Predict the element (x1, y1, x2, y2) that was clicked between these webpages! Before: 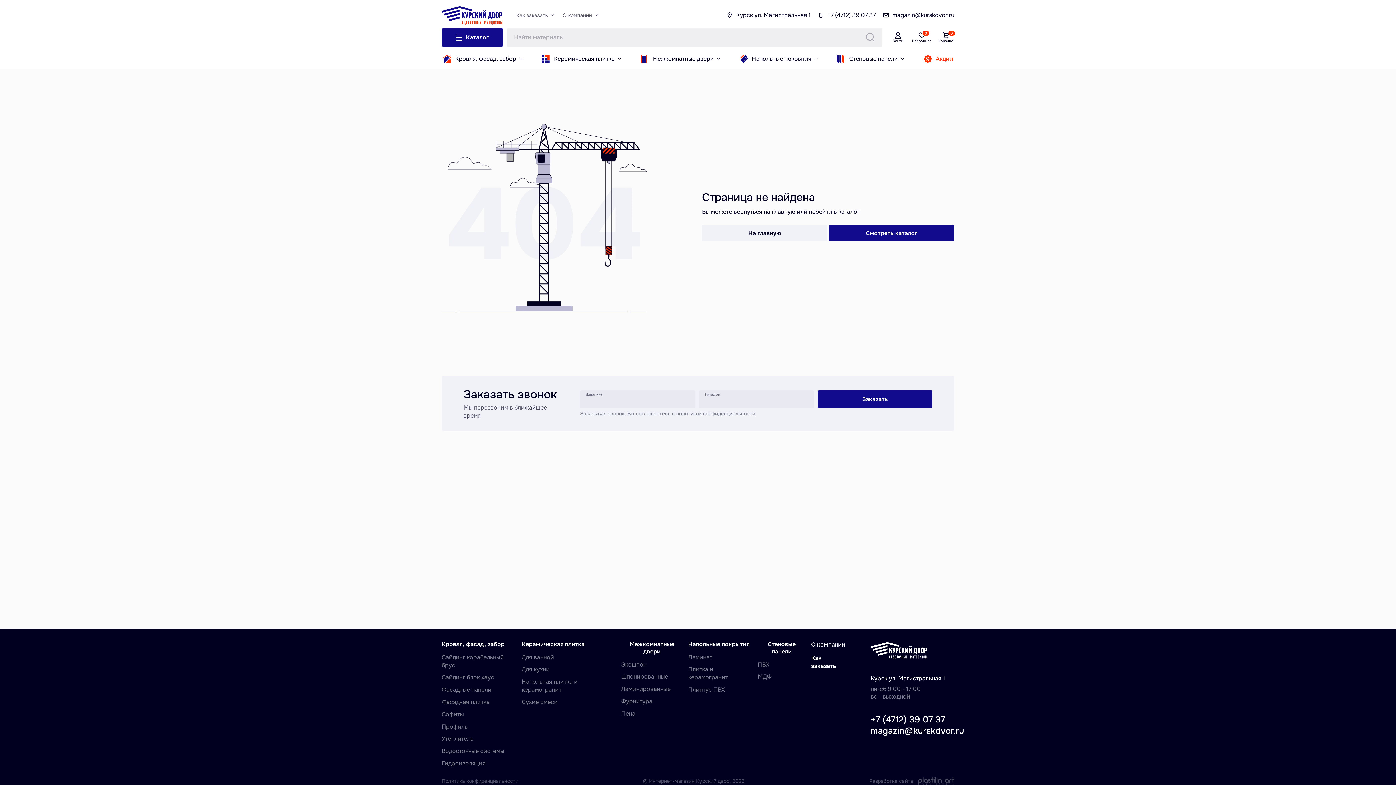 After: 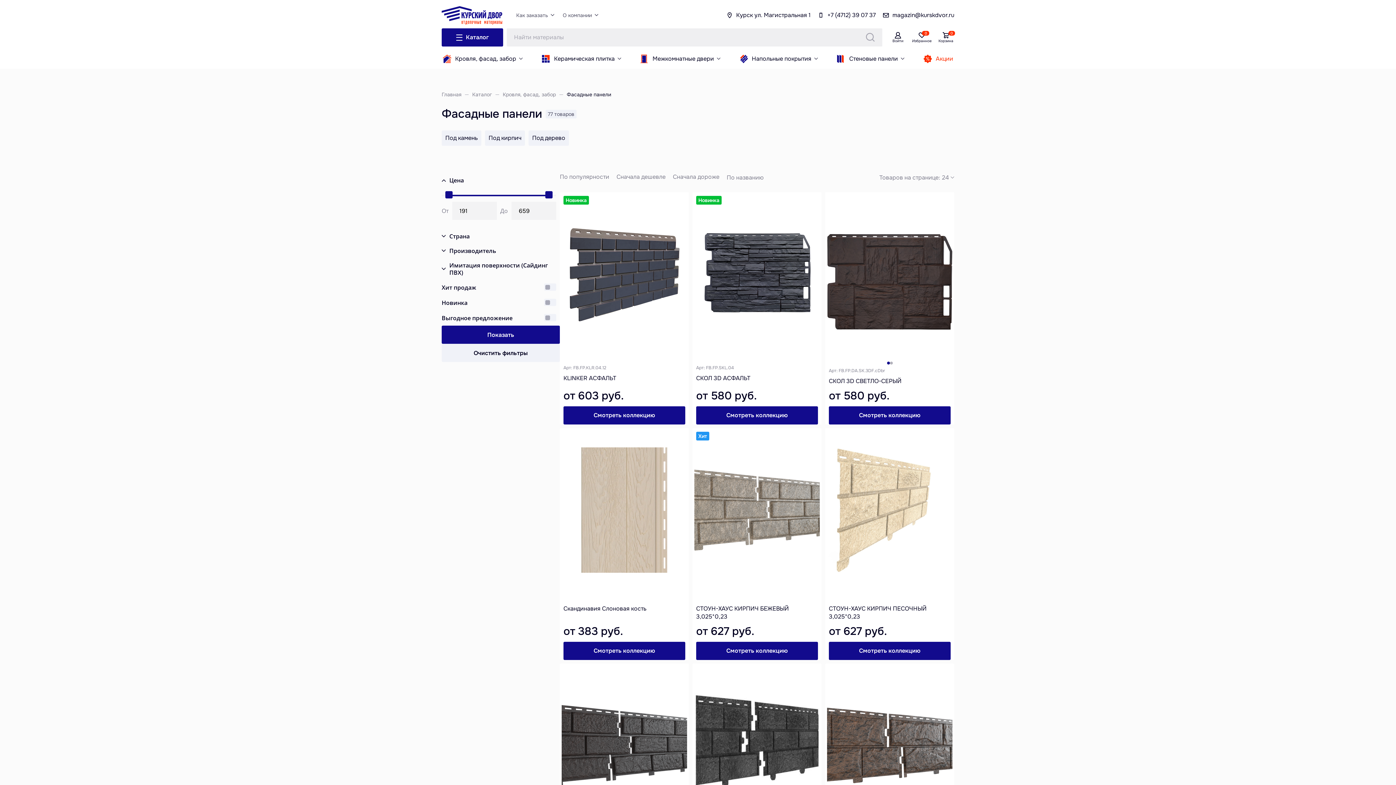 Action: label: Фасадные панели bbox: (441, 686, 491, 693)